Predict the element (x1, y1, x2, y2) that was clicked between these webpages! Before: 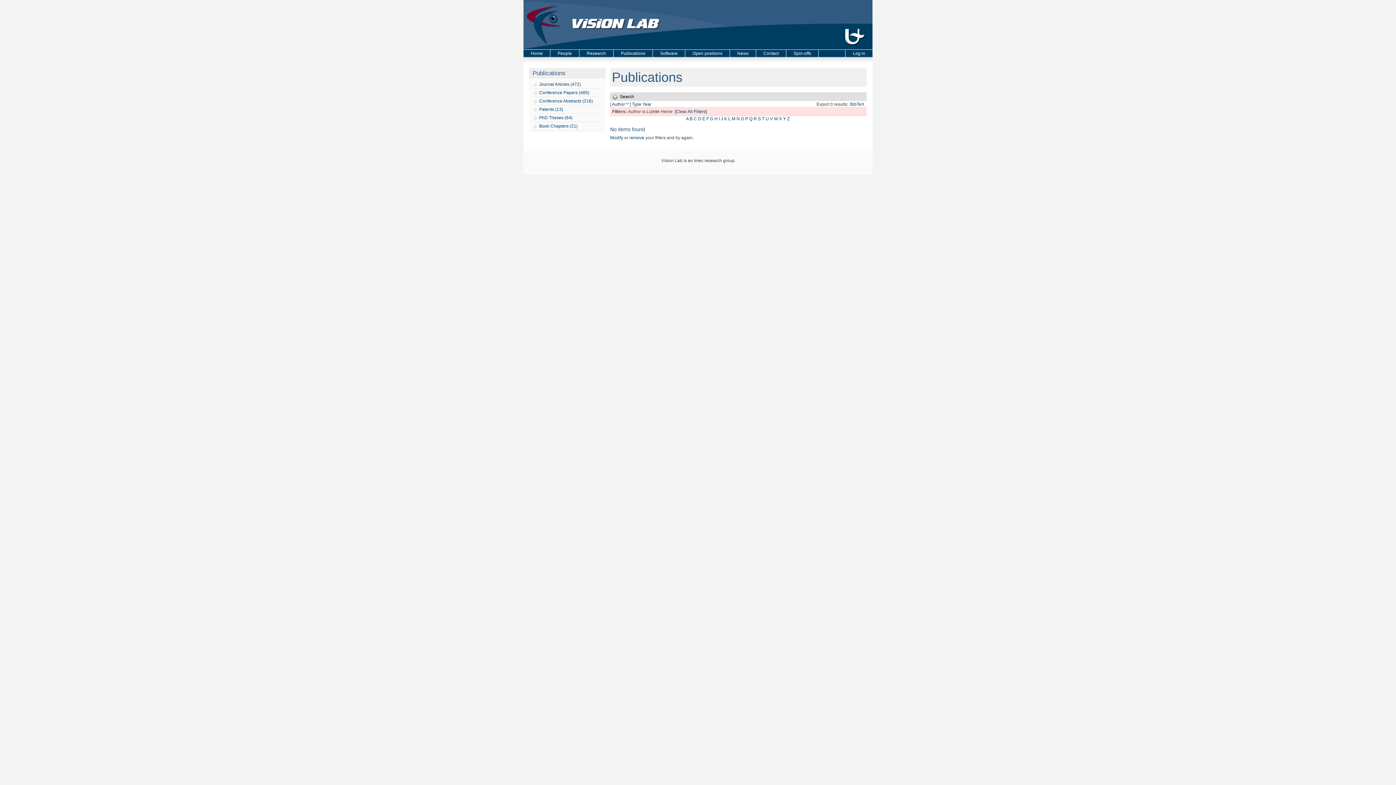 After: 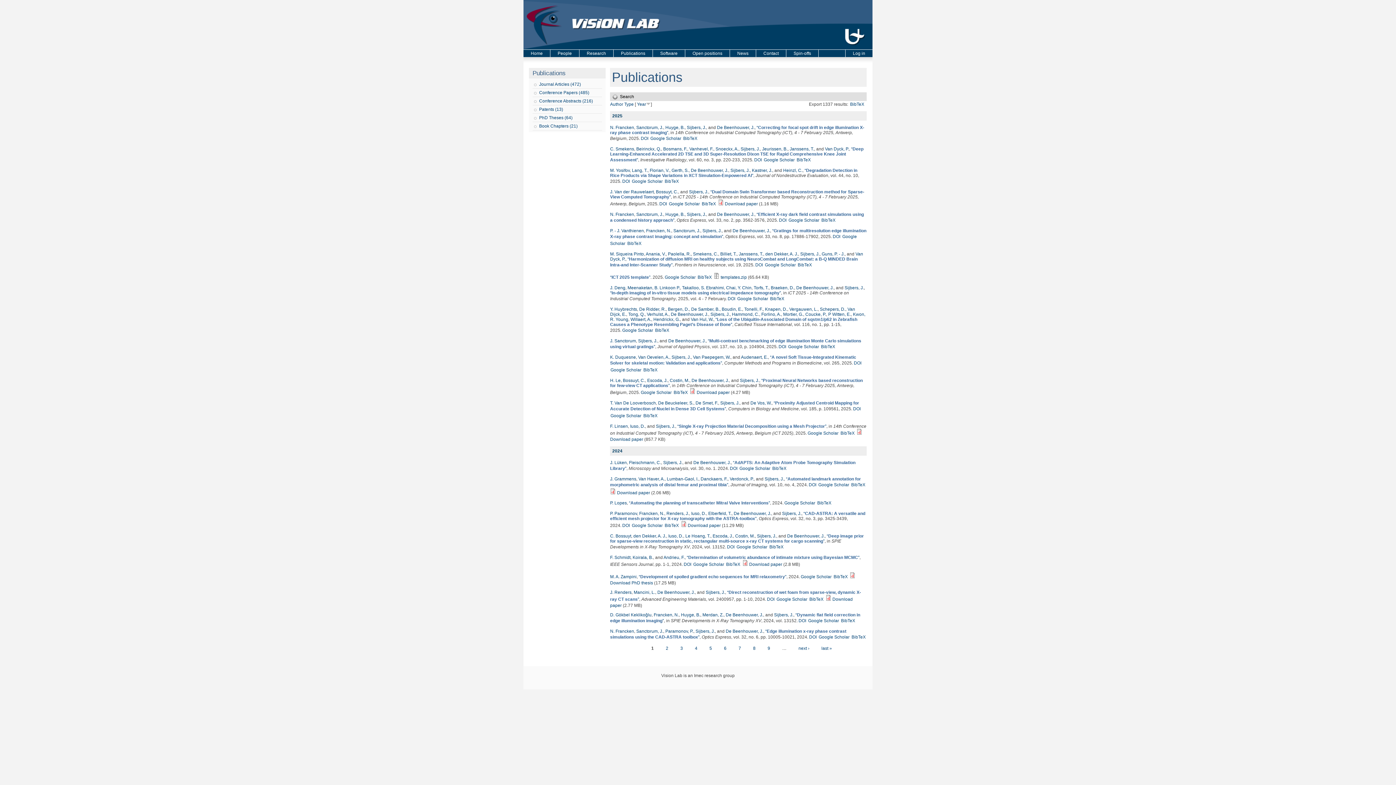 Action: label: [Clear All Filters] bbox: (674, 109, 706, 114)